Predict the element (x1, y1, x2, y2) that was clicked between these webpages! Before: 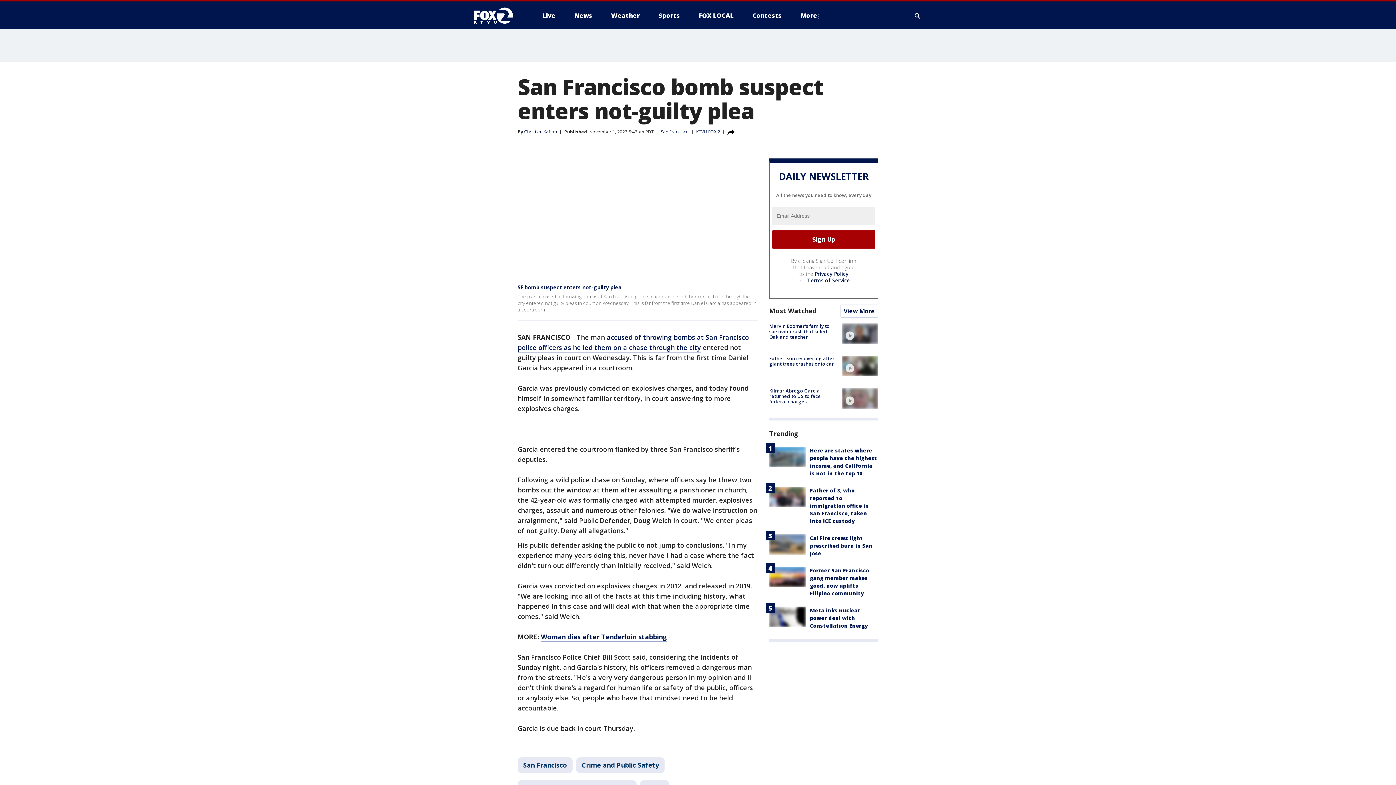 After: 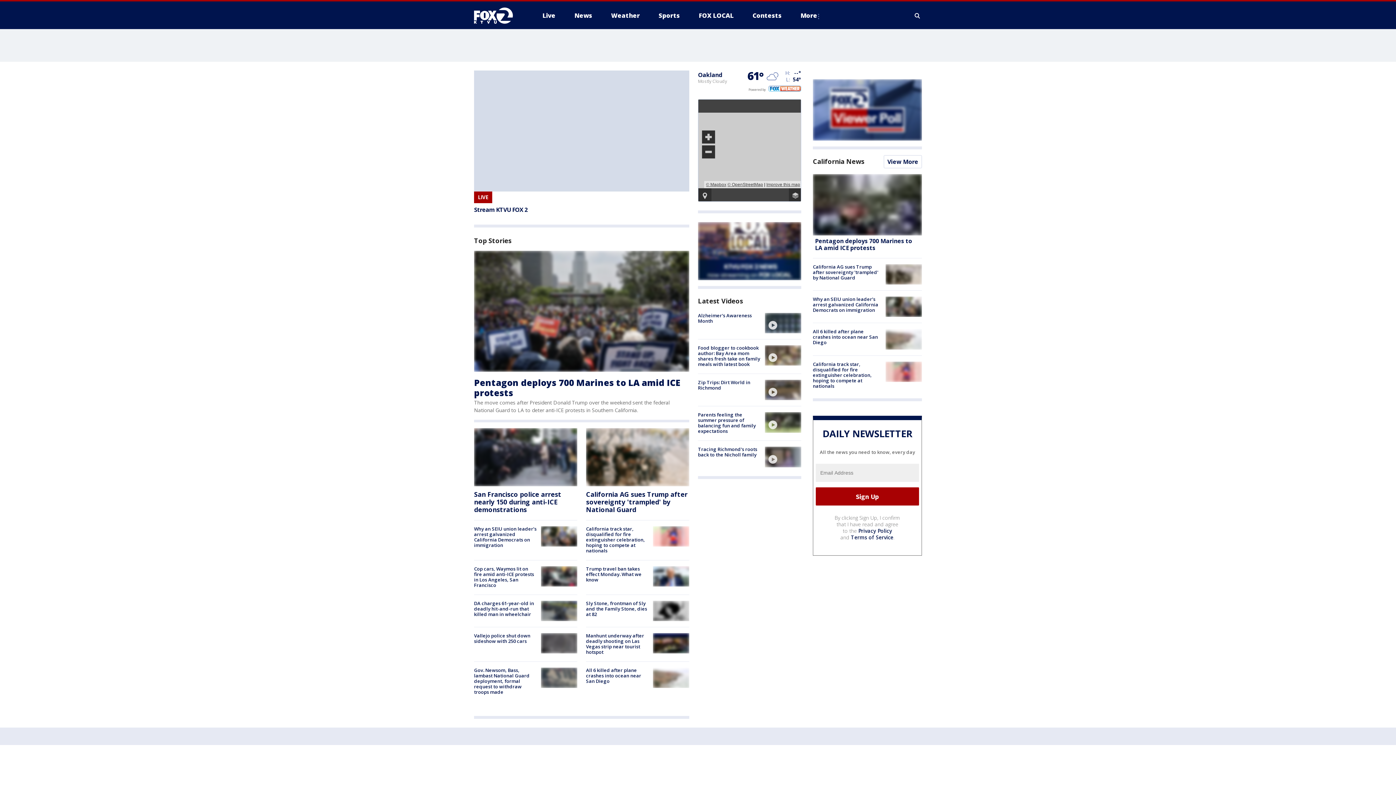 Action: bbox: (474, 6, 522, 24)